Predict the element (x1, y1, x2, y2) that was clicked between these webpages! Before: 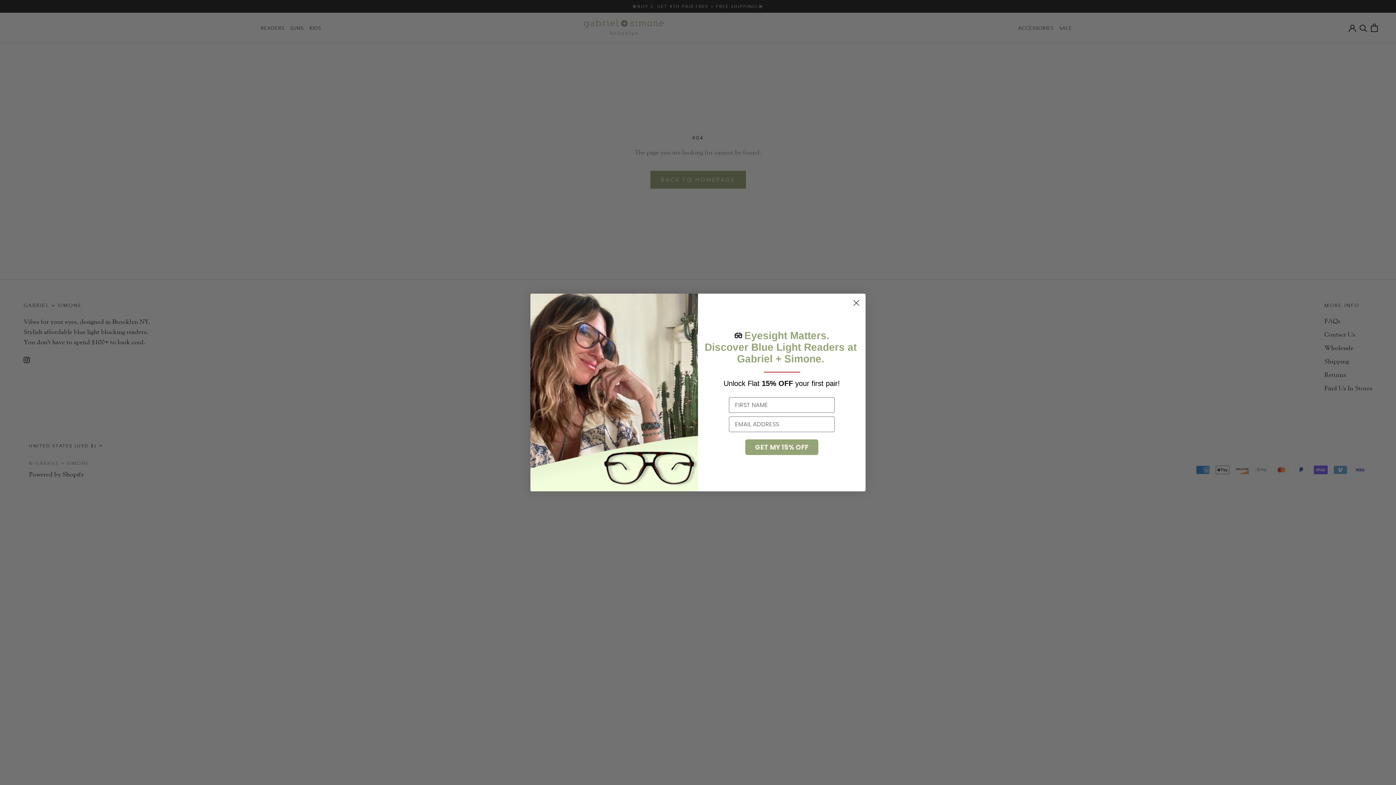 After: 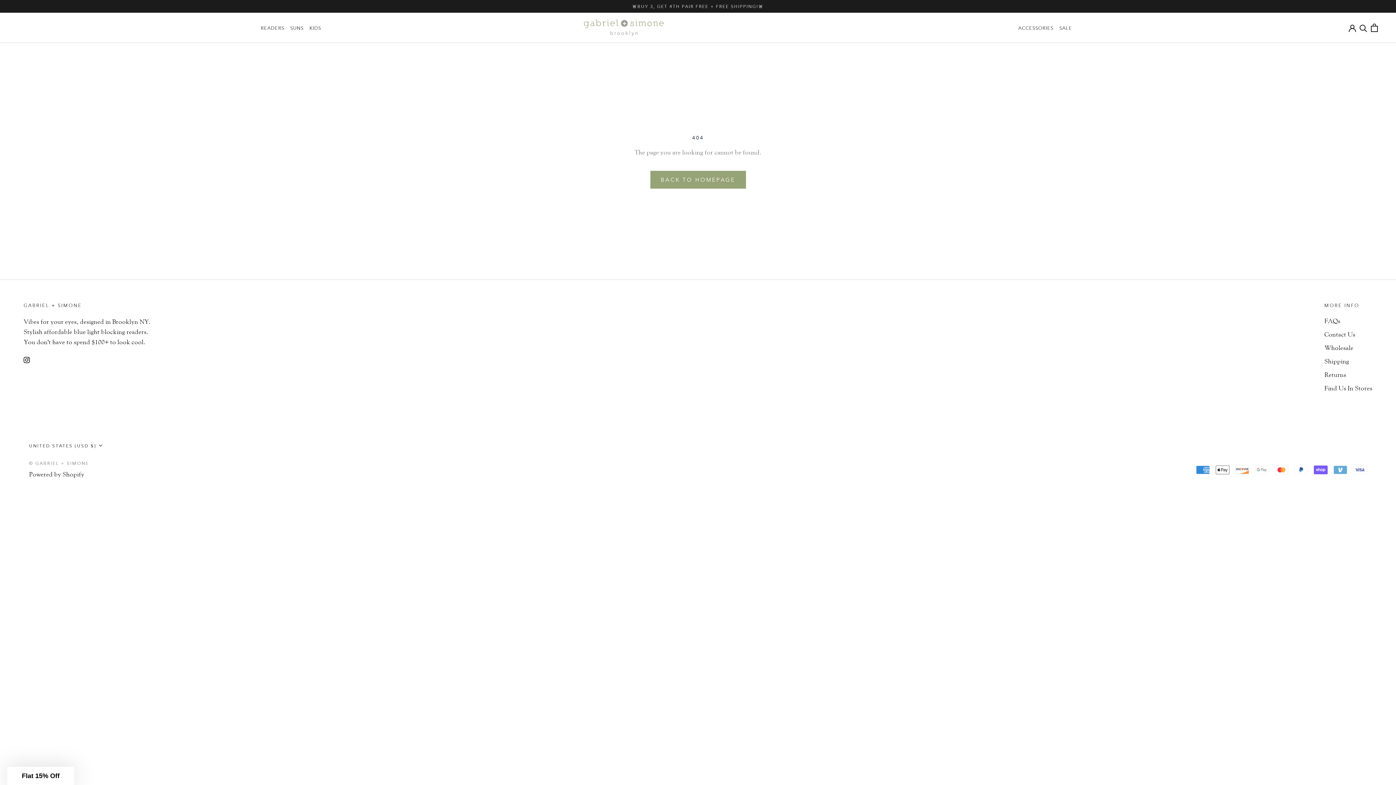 Action: label: Close dialog bbox: (850, 296, 862, 309)